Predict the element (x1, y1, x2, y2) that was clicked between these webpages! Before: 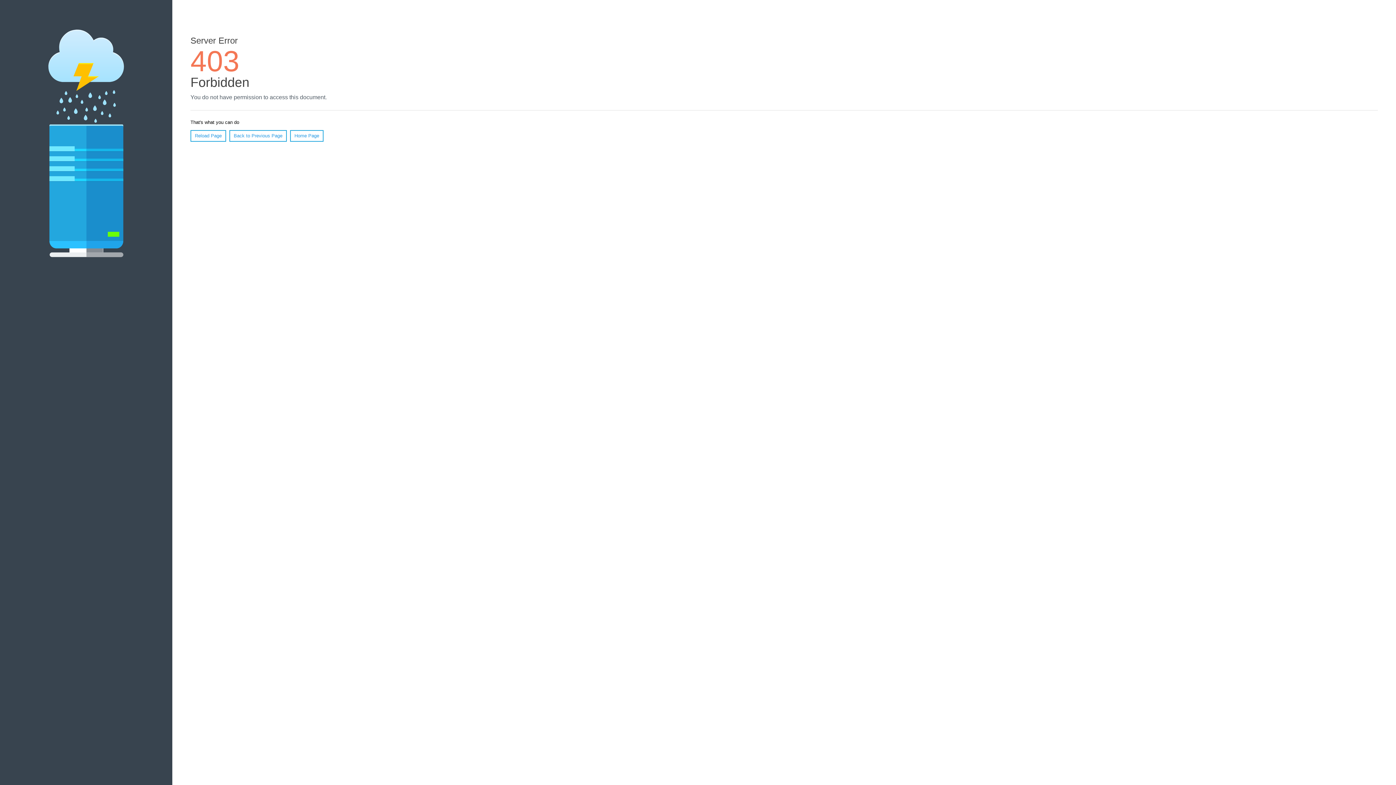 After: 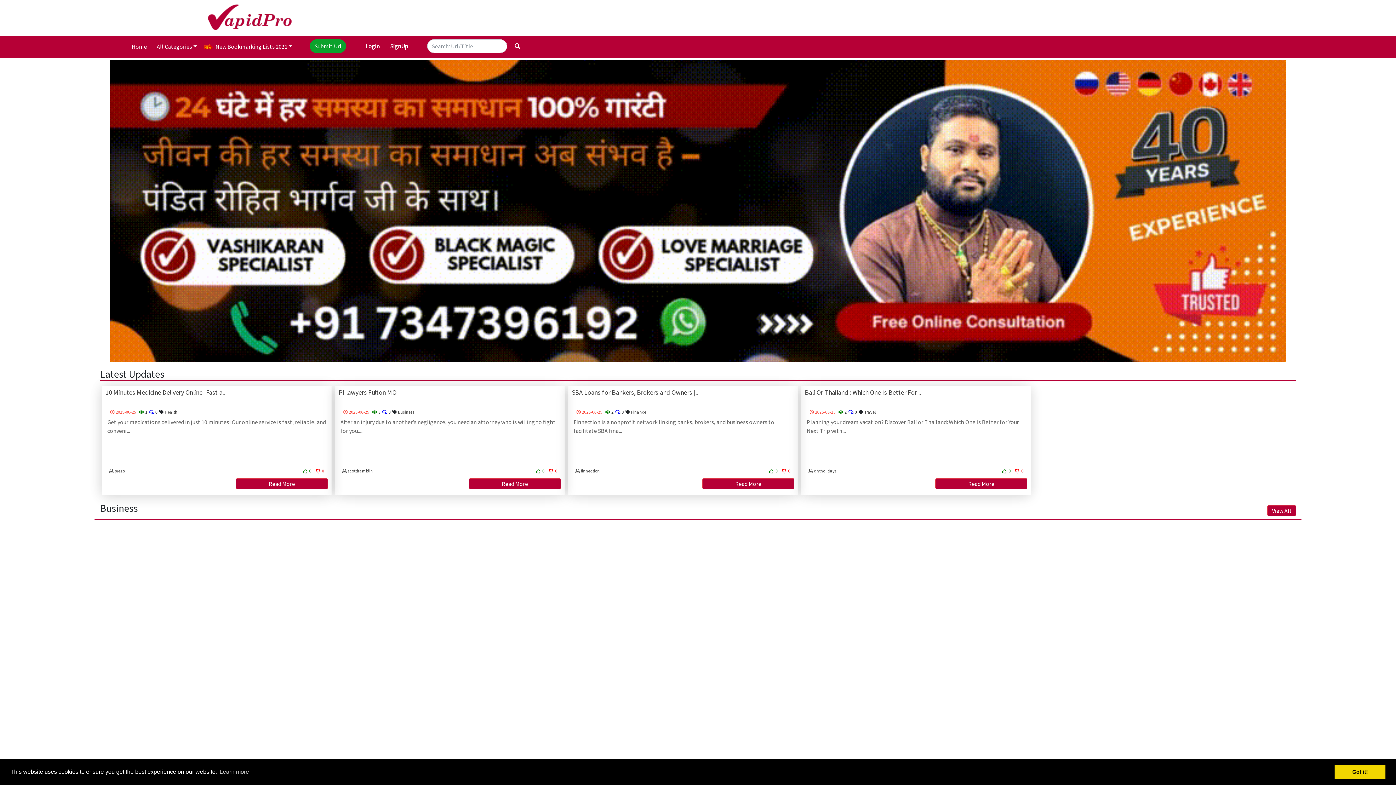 Action: label: Home Page bbox: (290, 130, 323, 141)